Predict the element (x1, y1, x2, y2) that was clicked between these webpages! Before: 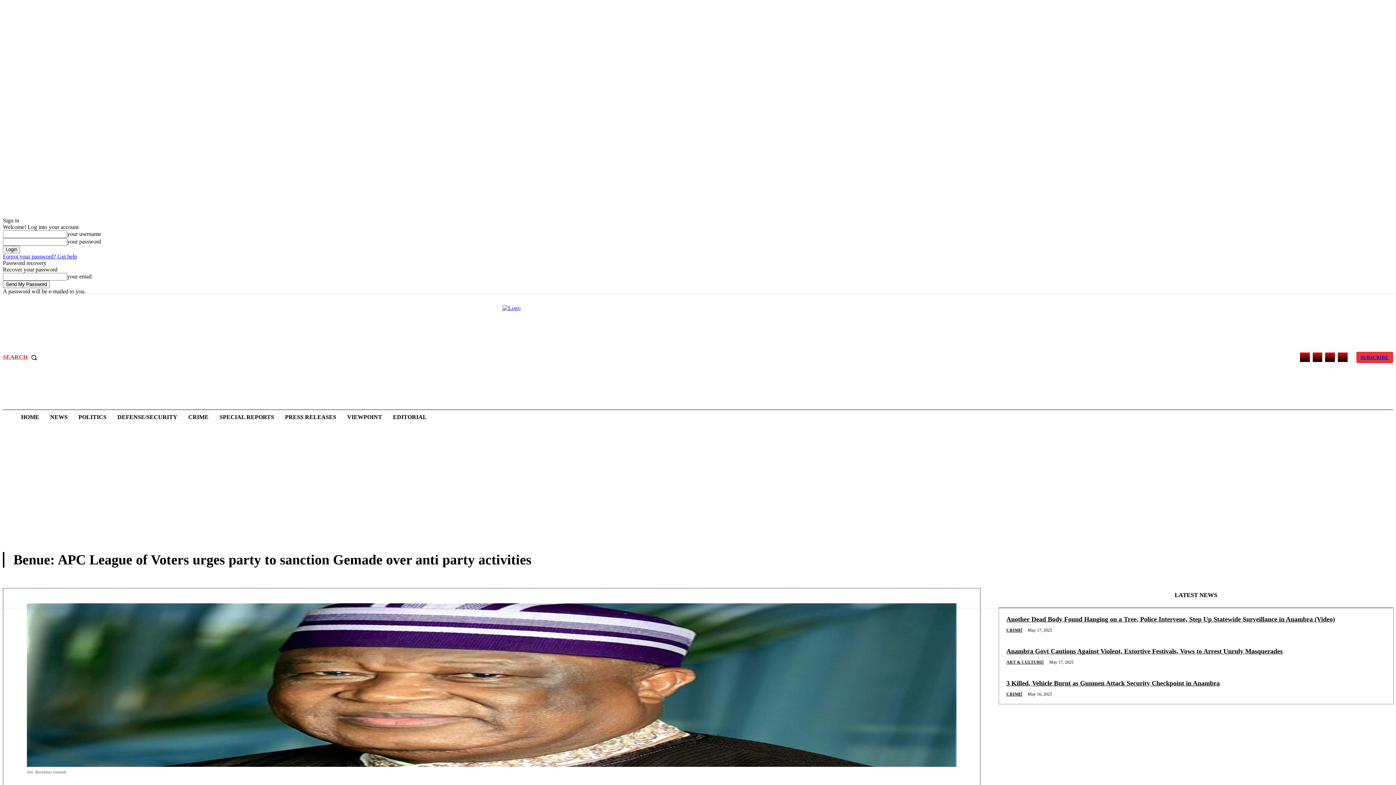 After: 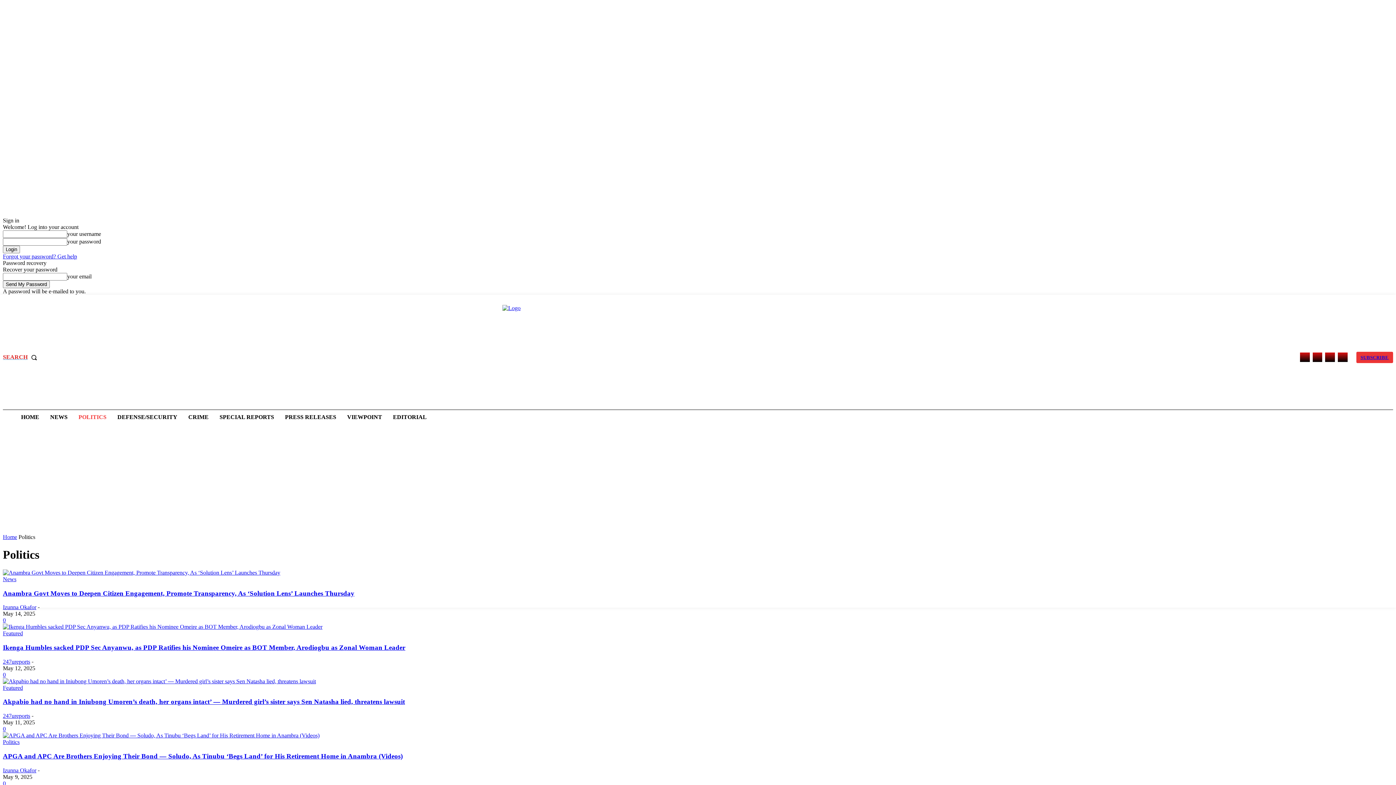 Action: bbox: (74, 409, 110, 425) label: POLITICS